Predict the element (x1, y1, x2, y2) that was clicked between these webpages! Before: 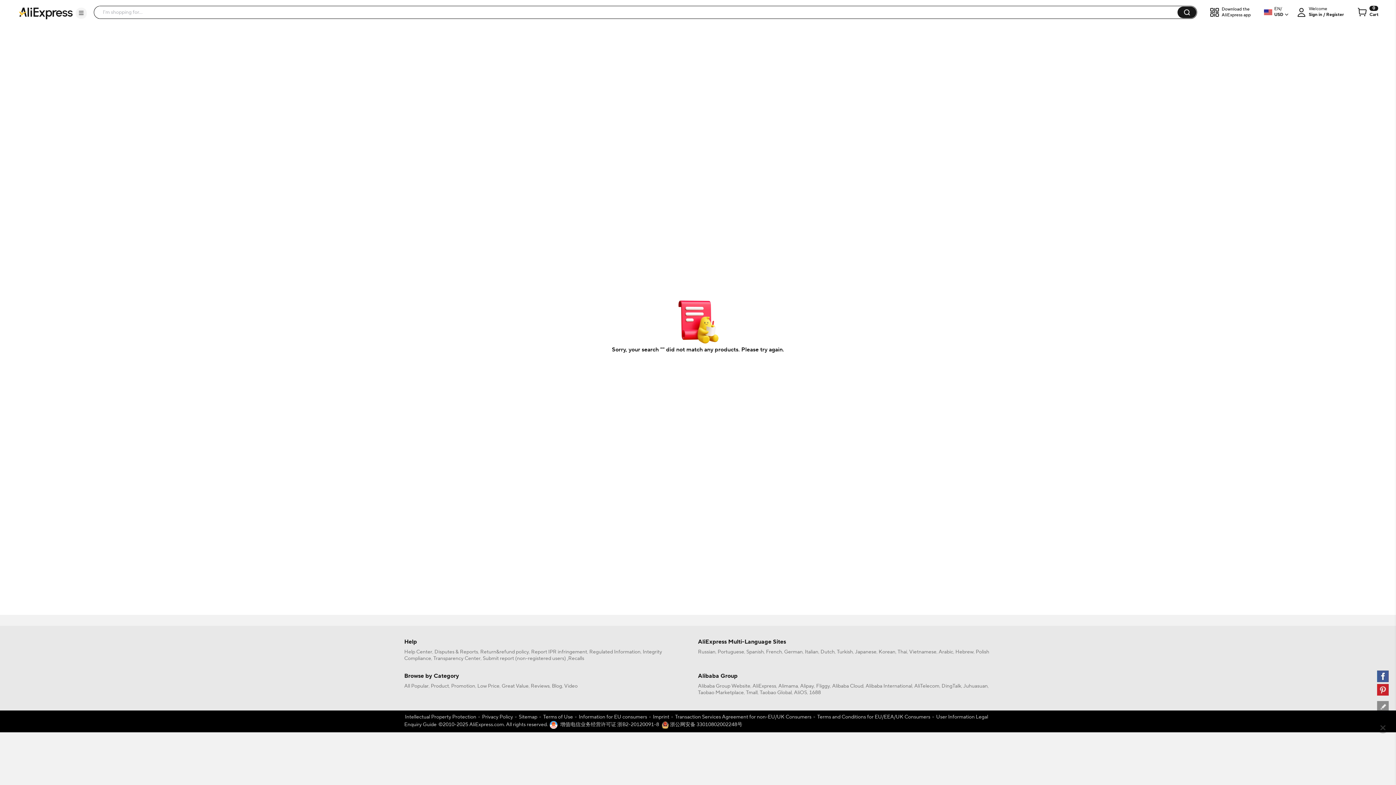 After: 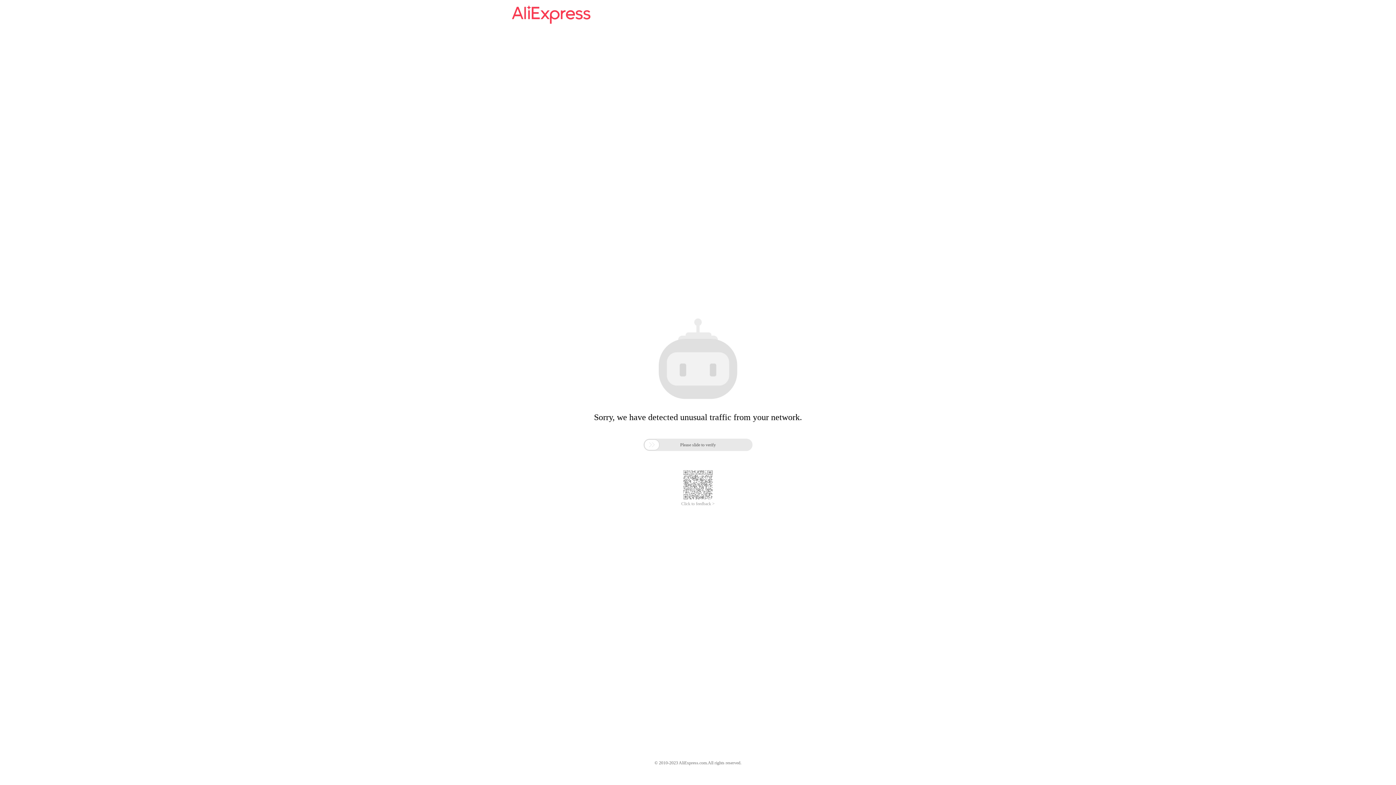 Action: label: Japanese bbox: (855, 649, 876, 655)